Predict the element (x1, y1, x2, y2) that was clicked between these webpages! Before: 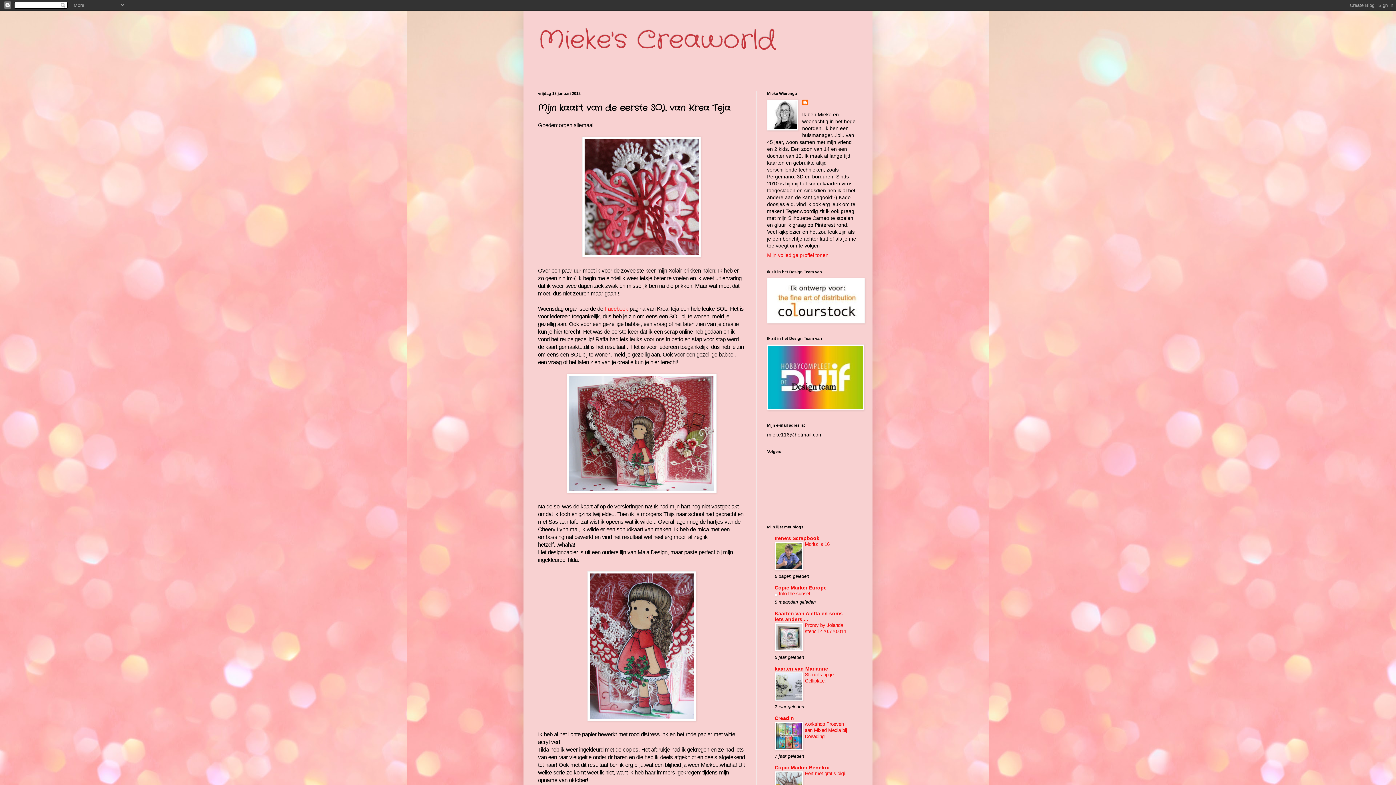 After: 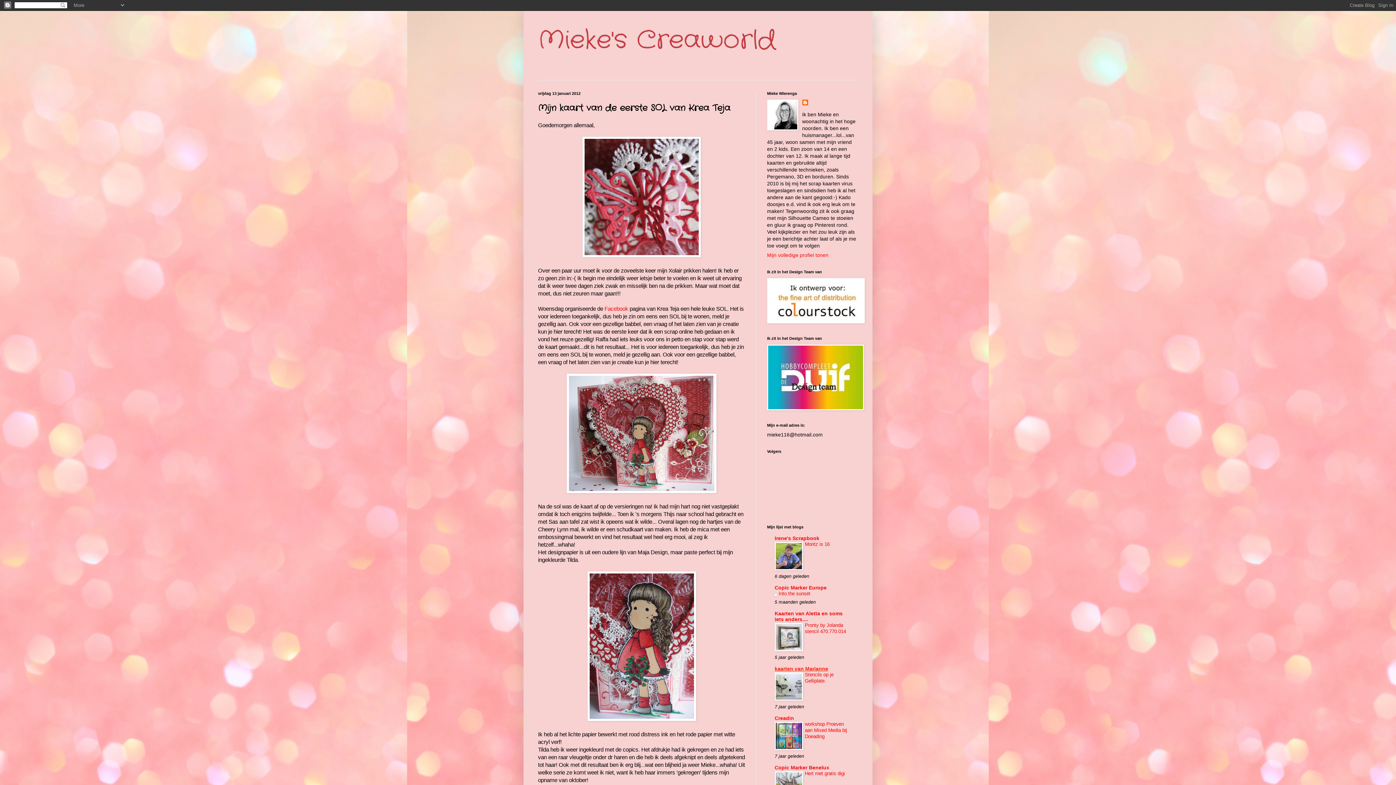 Action: bbox: (774, 666, 828, 671) label: kaarten van Marianne